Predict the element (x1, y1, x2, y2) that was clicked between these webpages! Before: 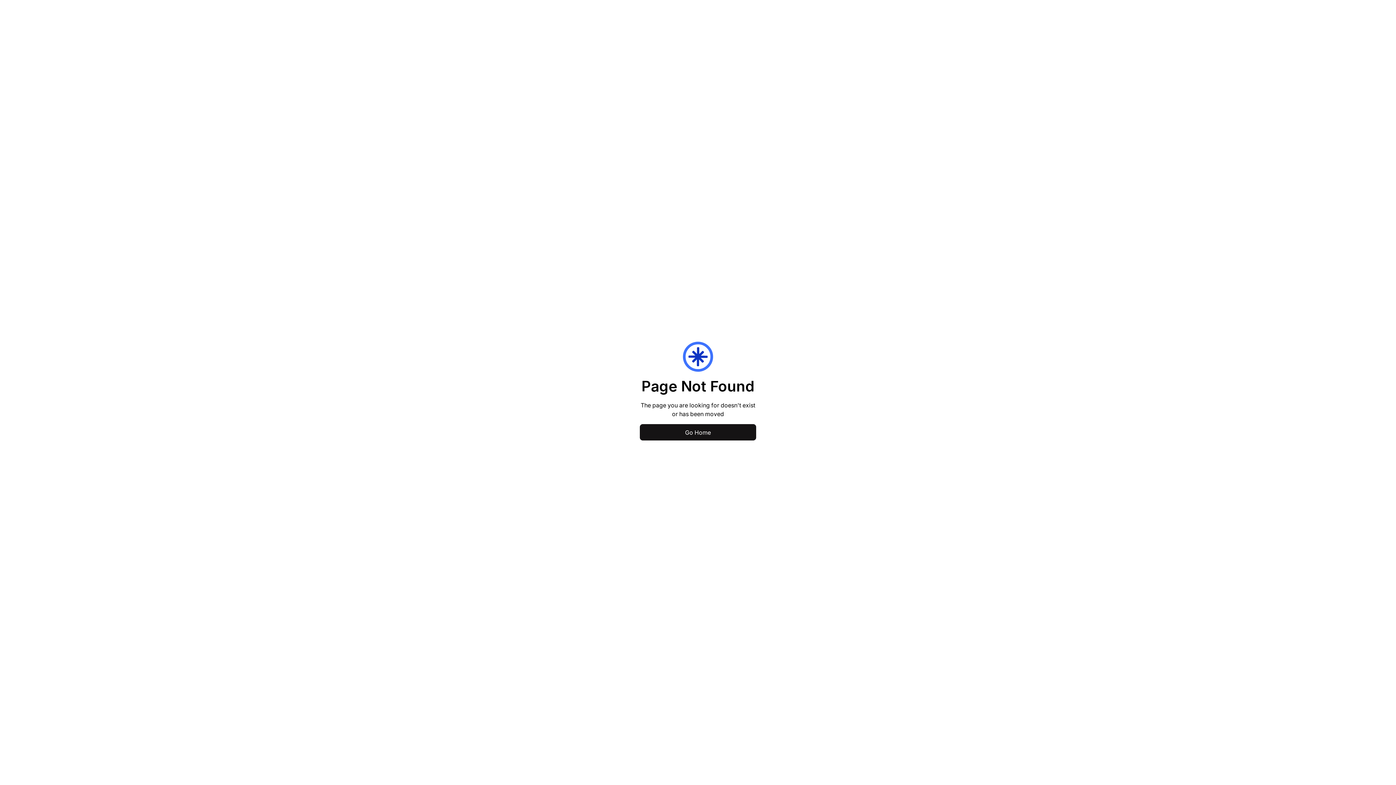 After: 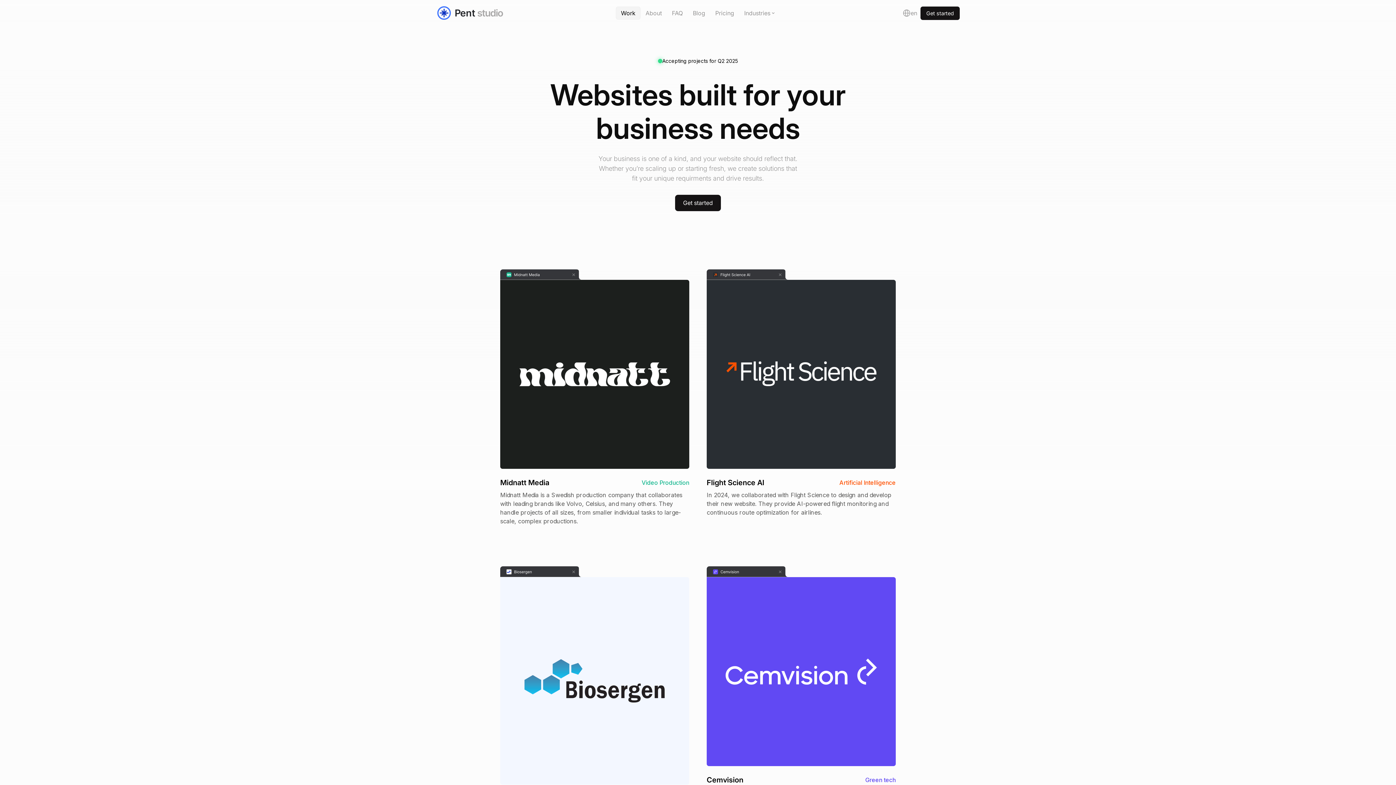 Action: bbox: (640, 424, 756, 440) label: Go Home